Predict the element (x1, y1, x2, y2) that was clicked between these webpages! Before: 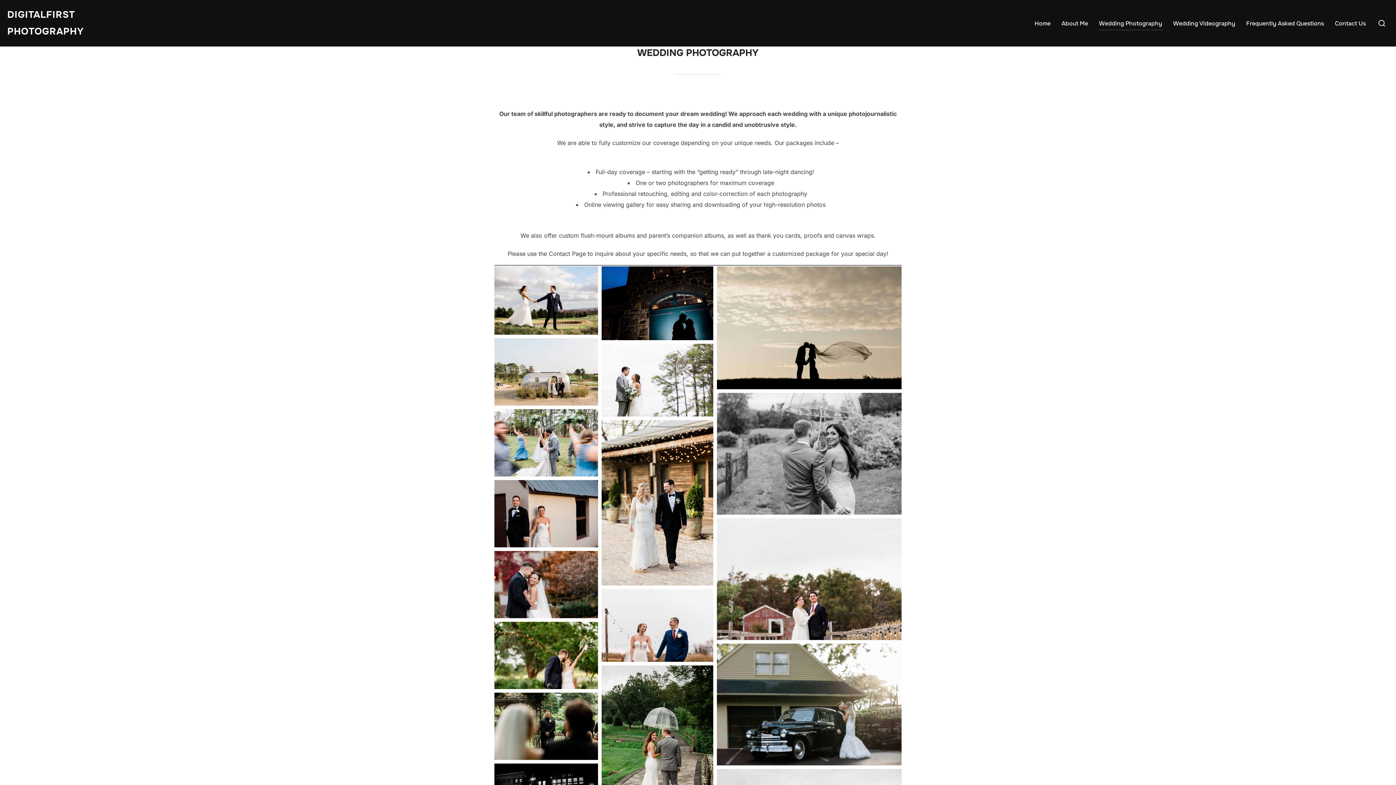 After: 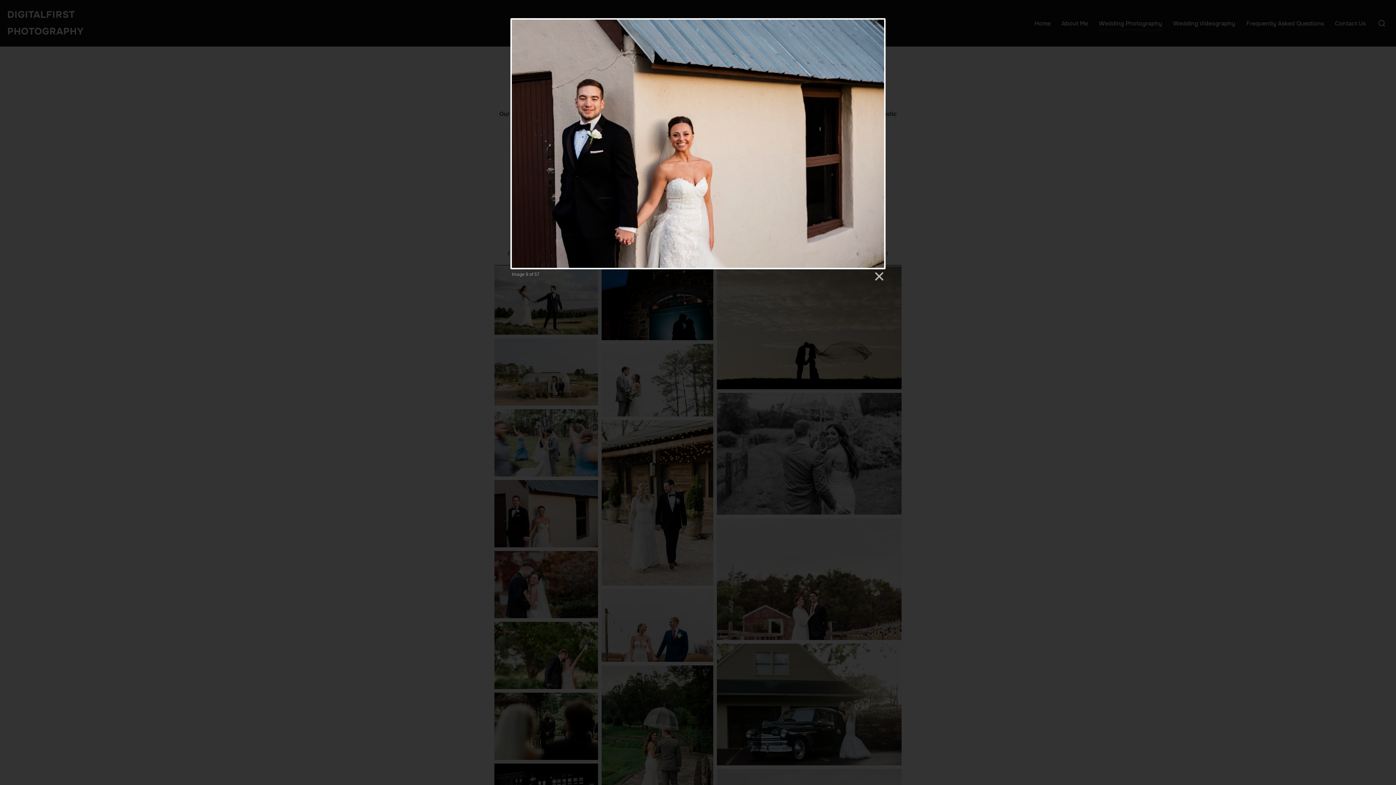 Action: bbox: (494, 480, 598, 549)